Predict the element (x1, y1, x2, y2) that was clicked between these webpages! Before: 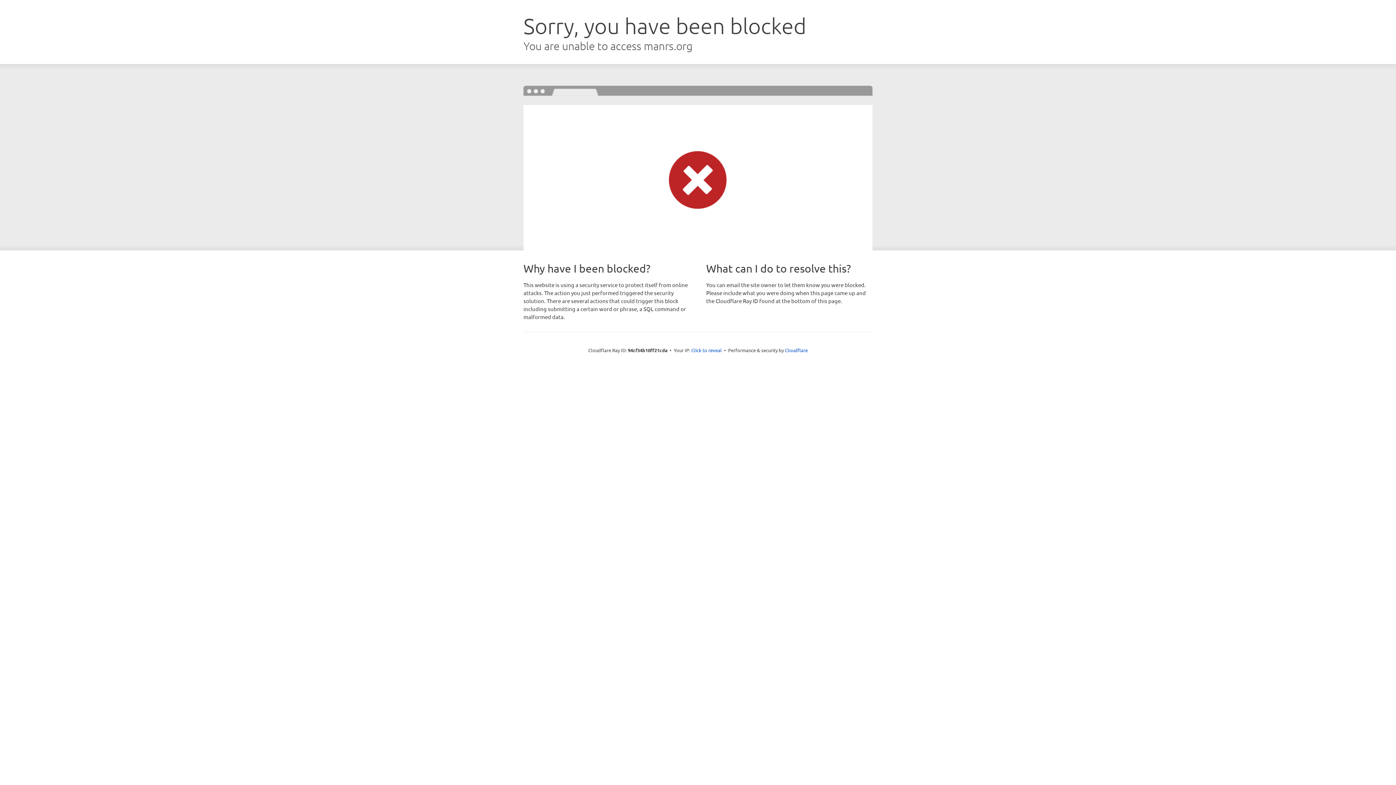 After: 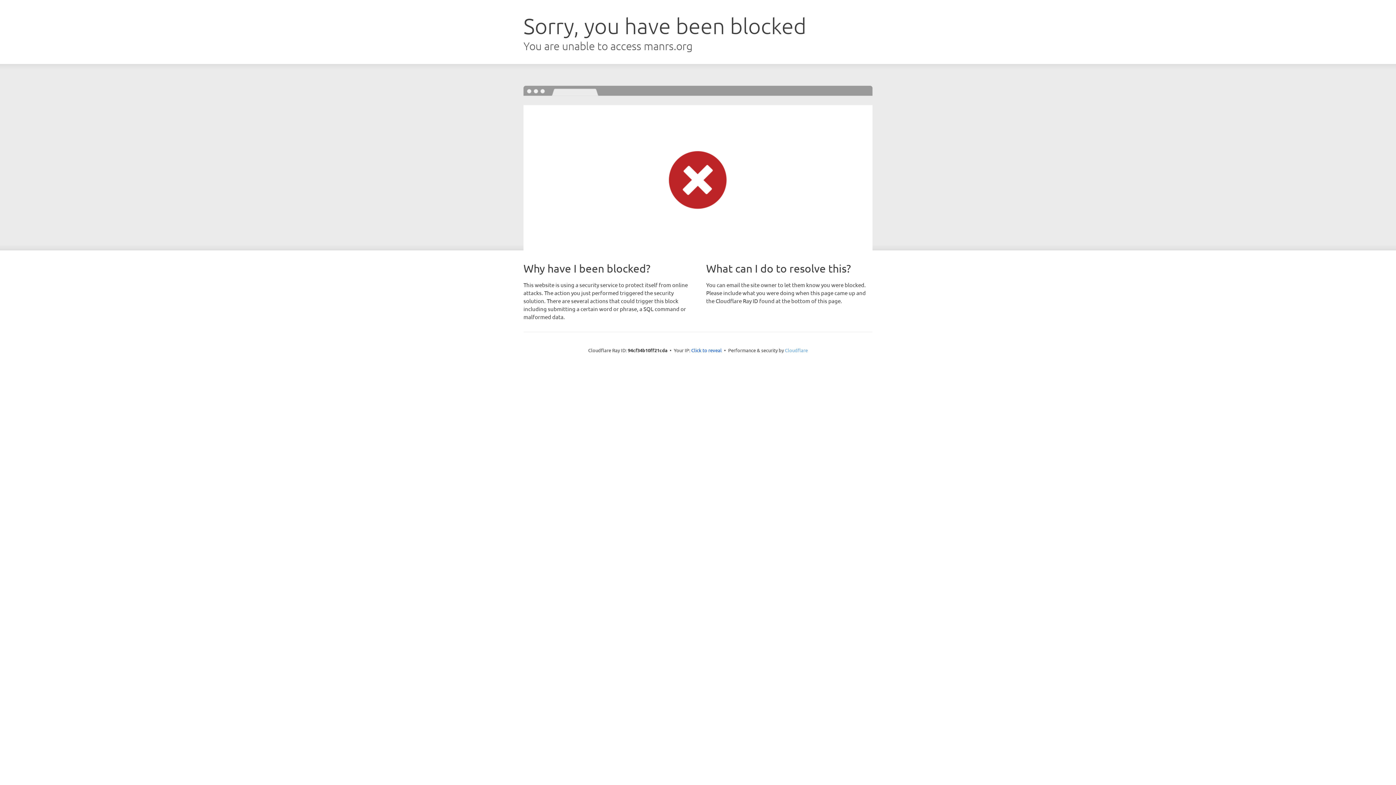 Action: bbox: (785, 347, 808, 353) label: Cloudflare